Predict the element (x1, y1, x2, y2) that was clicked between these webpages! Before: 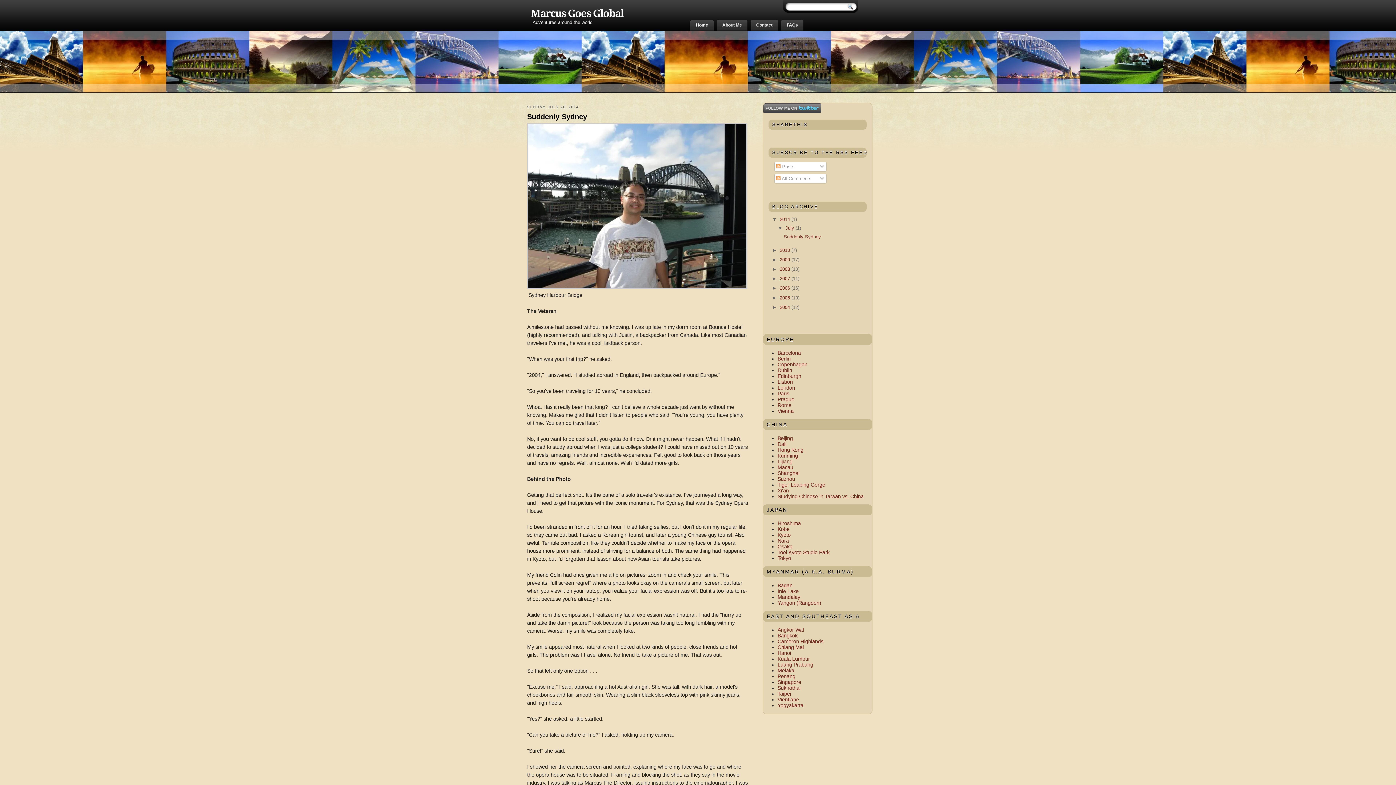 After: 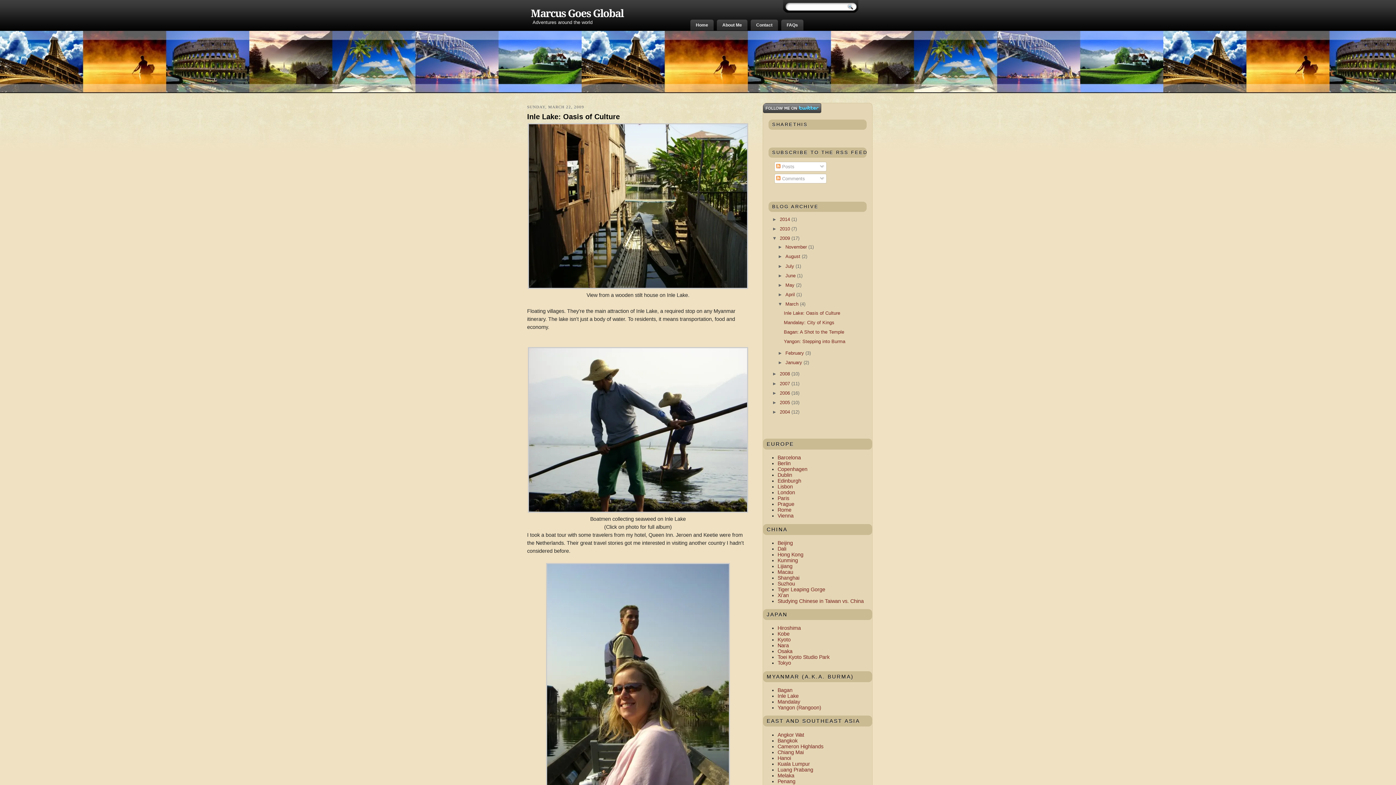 Action: bbox: (777, 588, 798, 594) label: Inle Lake